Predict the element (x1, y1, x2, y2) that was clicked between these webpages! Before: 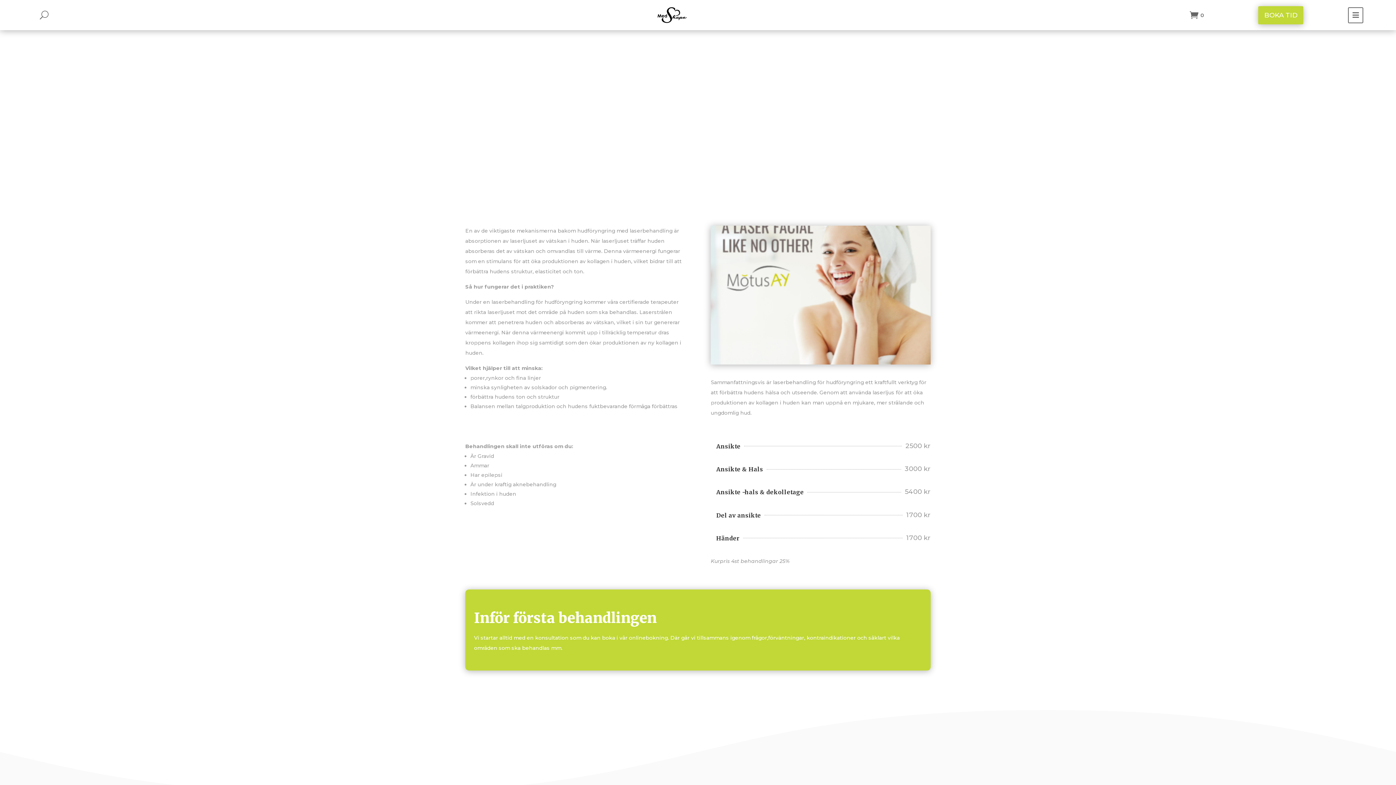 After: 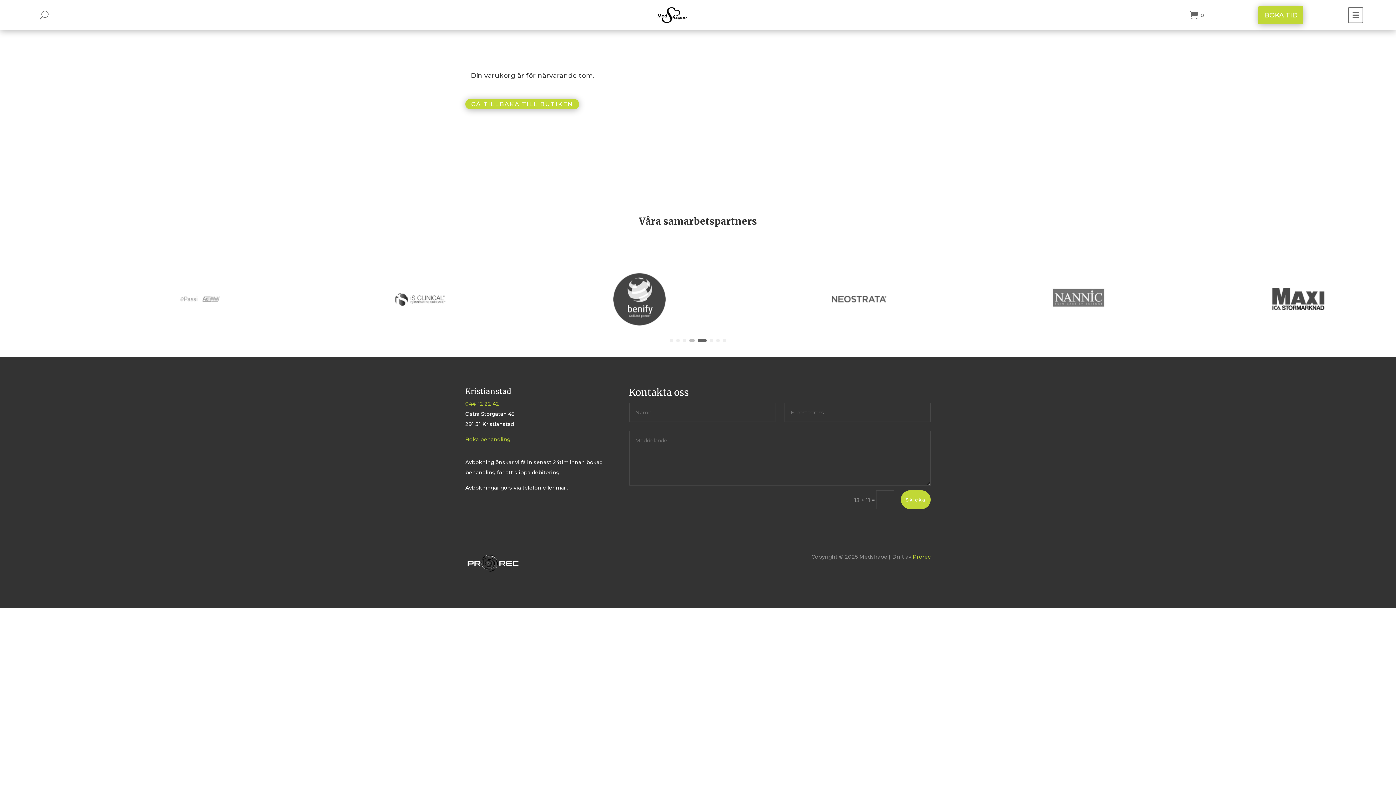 Action: bbox: (1182, 3, 1213, 27) label: 0